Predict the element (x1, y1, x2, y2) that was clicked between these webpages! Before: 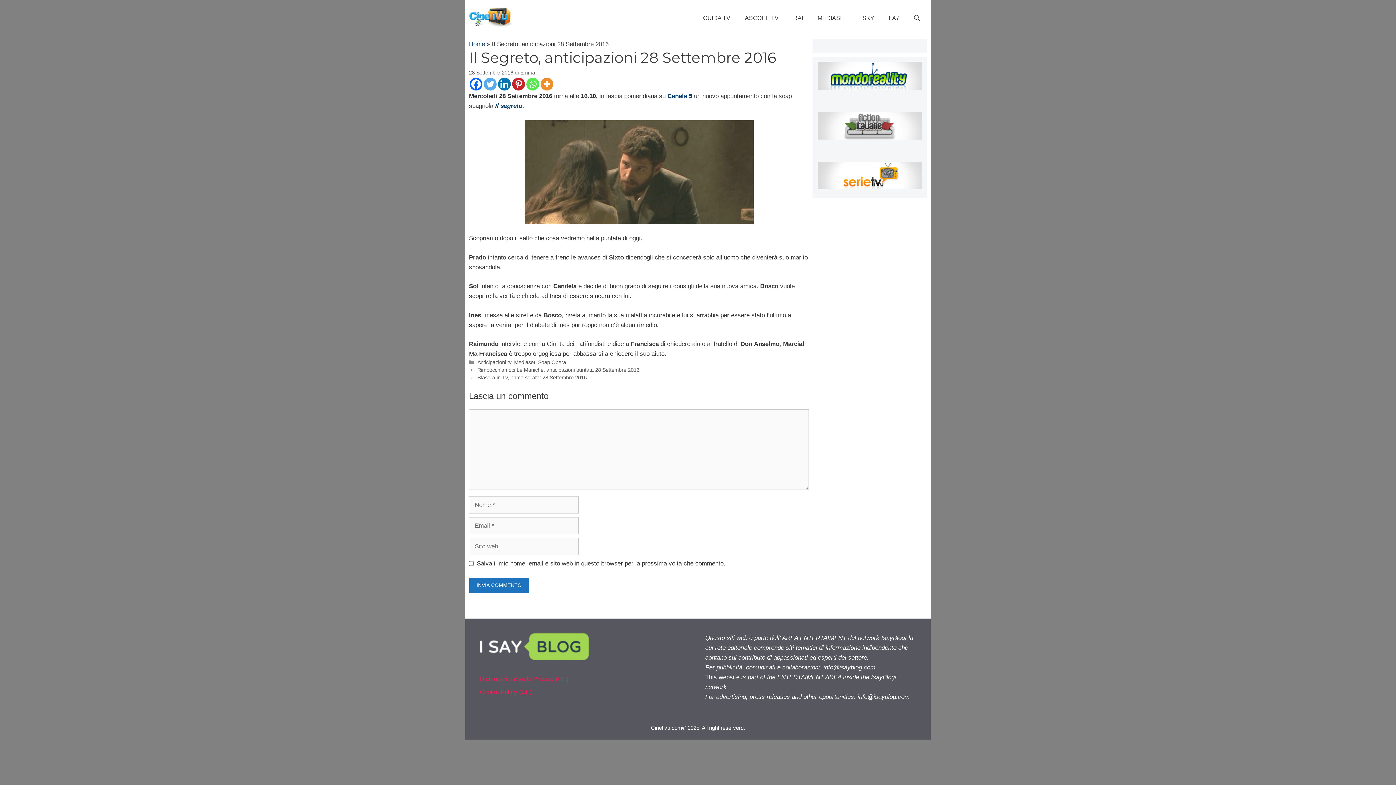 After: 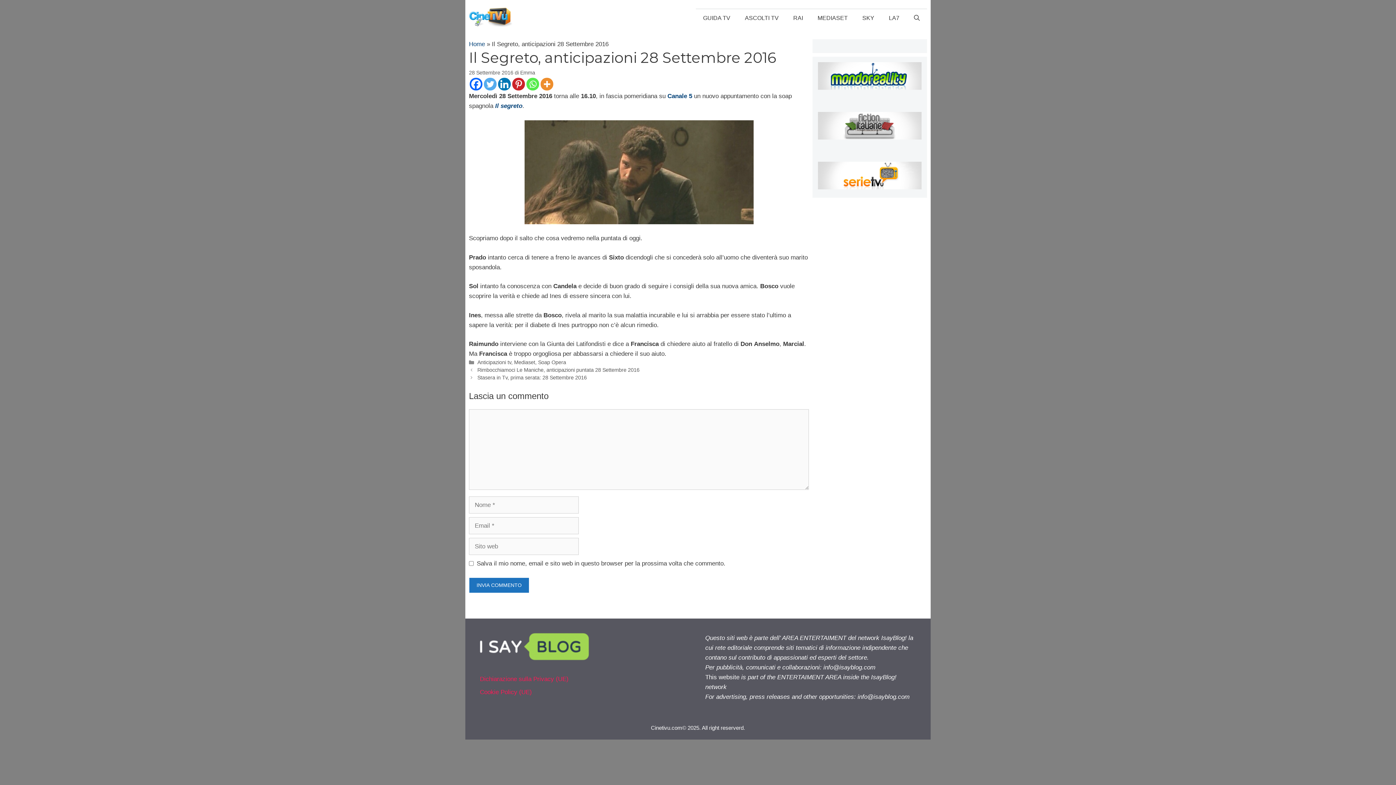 Action: bbox: (526, 77, 539, 90) label: Whatsapp